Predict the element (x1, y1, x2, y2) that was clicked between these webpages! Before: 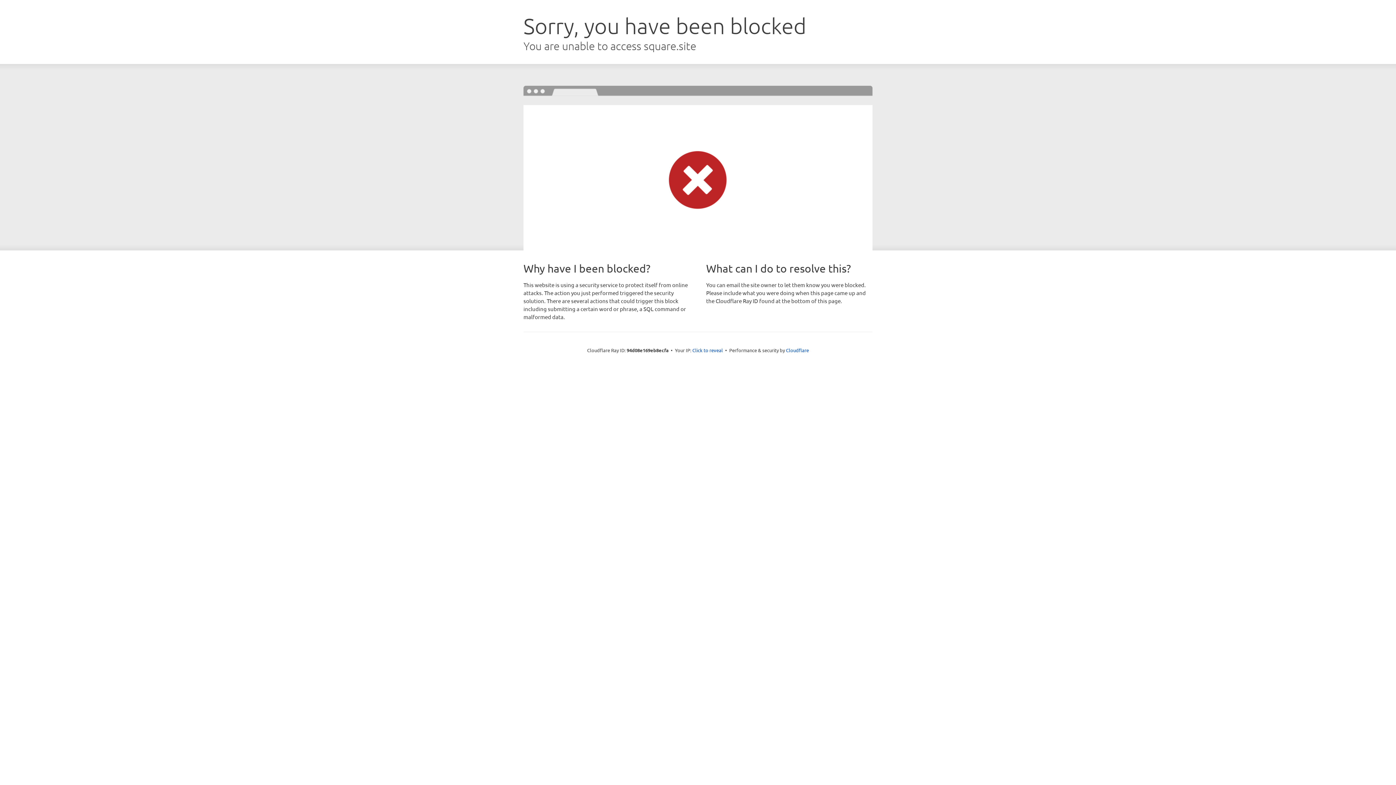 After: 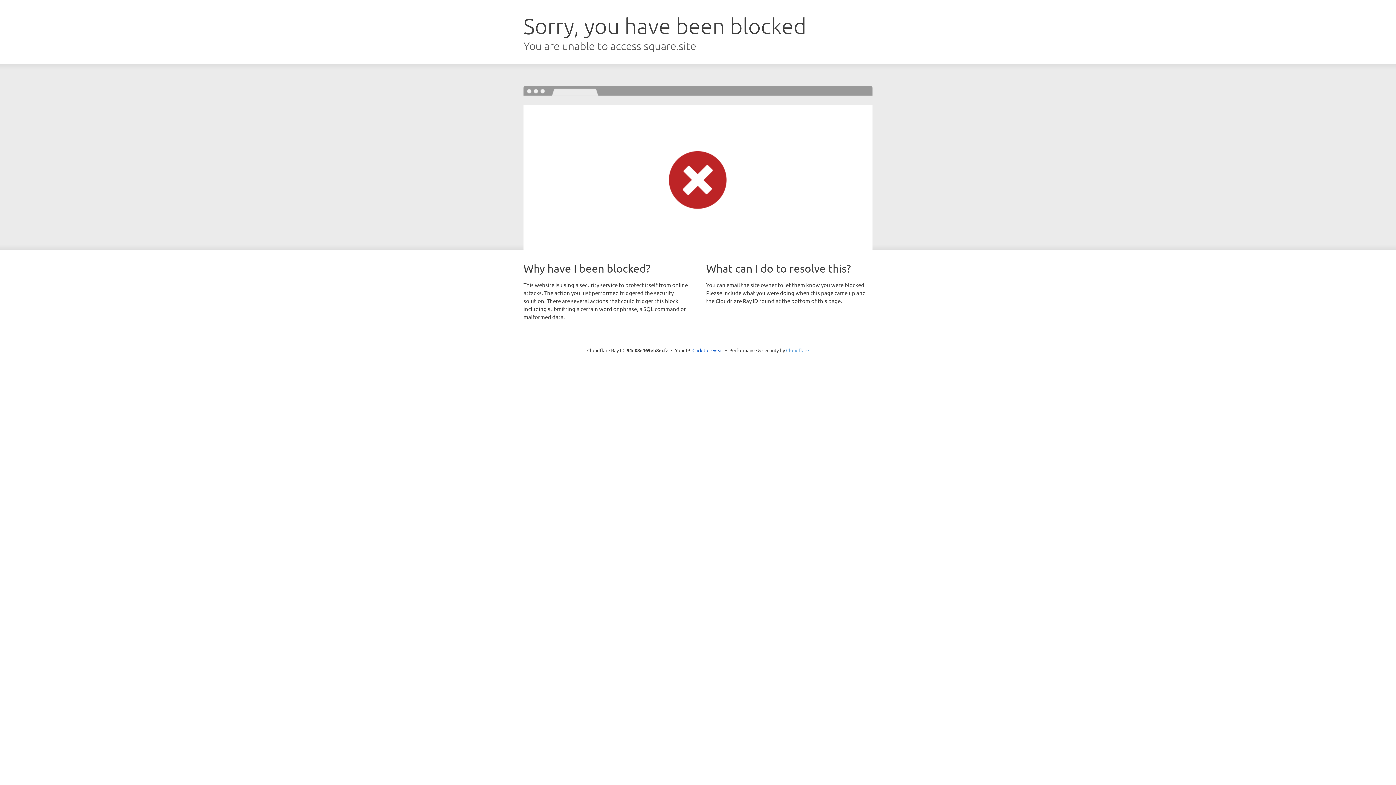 Action: label: Cloudflare bbox: (786, 347, 809, 353)